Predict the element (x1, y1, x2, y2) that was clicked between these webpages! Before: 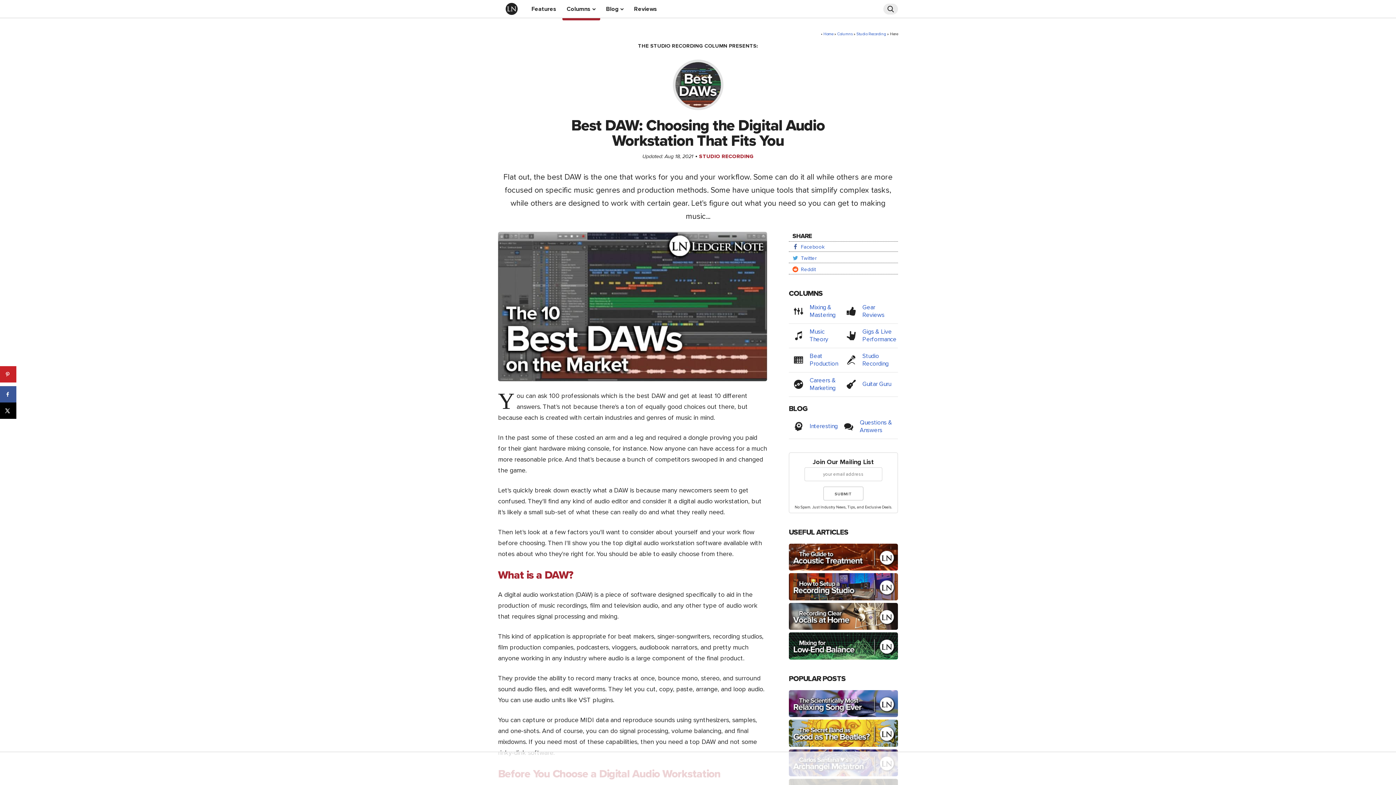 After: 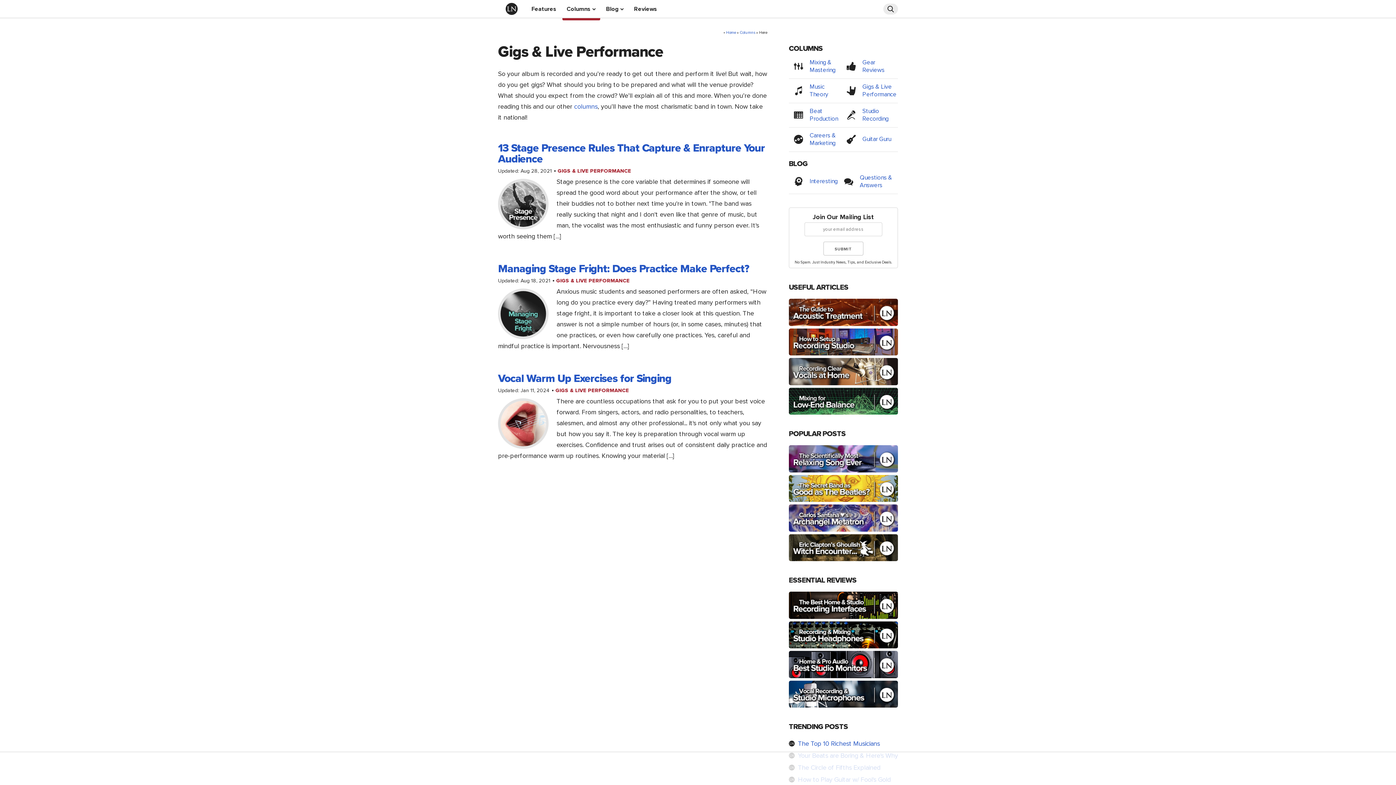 Action: label: Gigs & Live Performance bbox: (862, 328, 896, 343)